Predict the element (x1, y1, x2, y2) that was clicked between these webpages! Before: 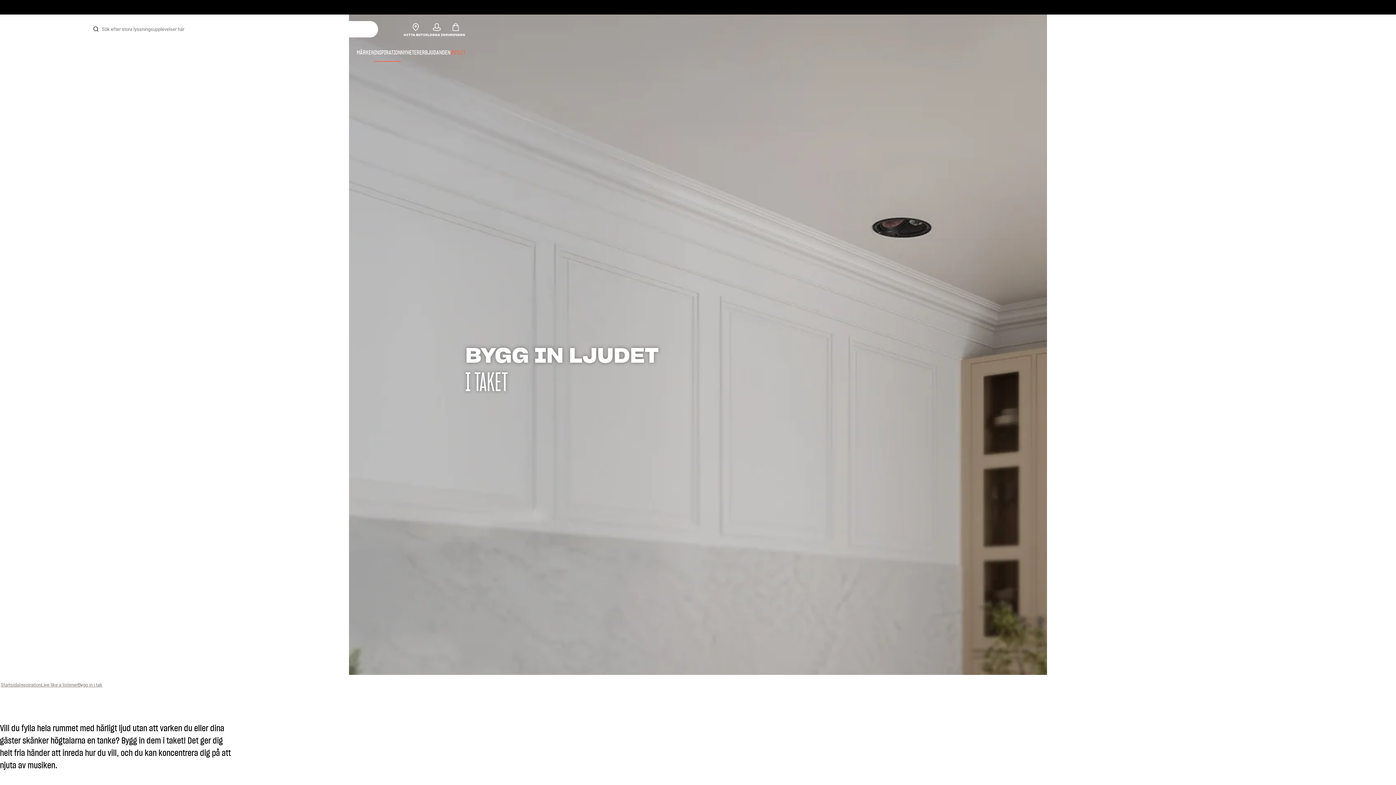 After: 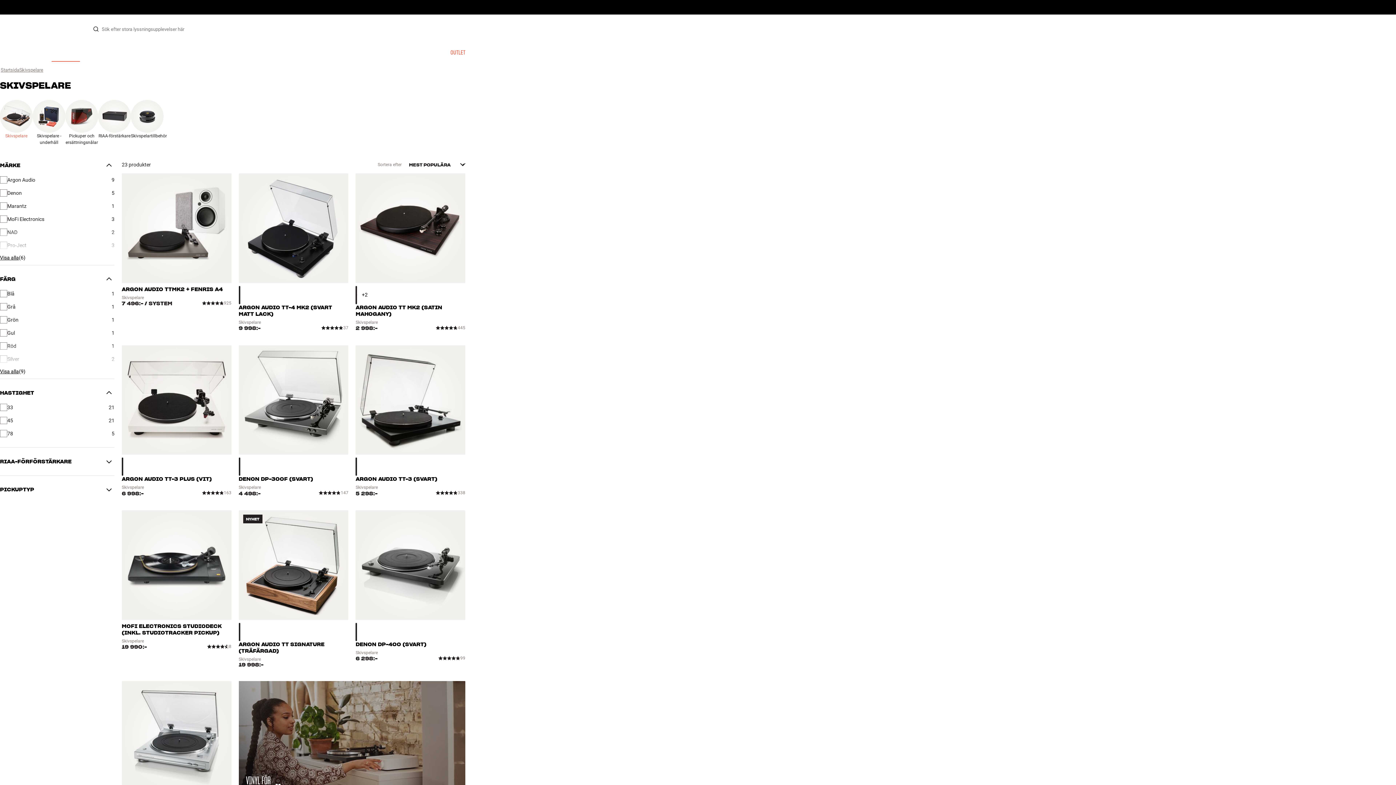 Action: label: SKIVSPELARE bbox: (51, 43, 80, 61)